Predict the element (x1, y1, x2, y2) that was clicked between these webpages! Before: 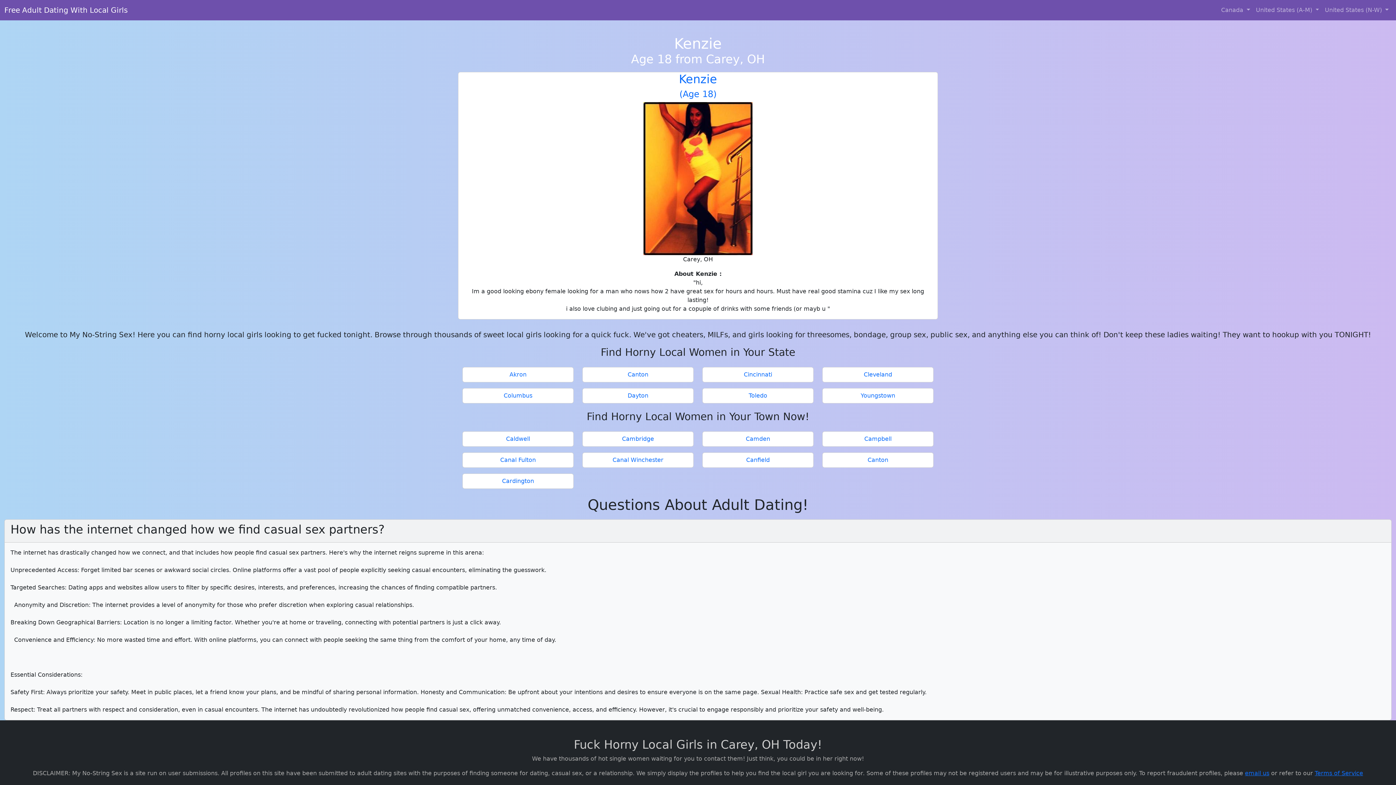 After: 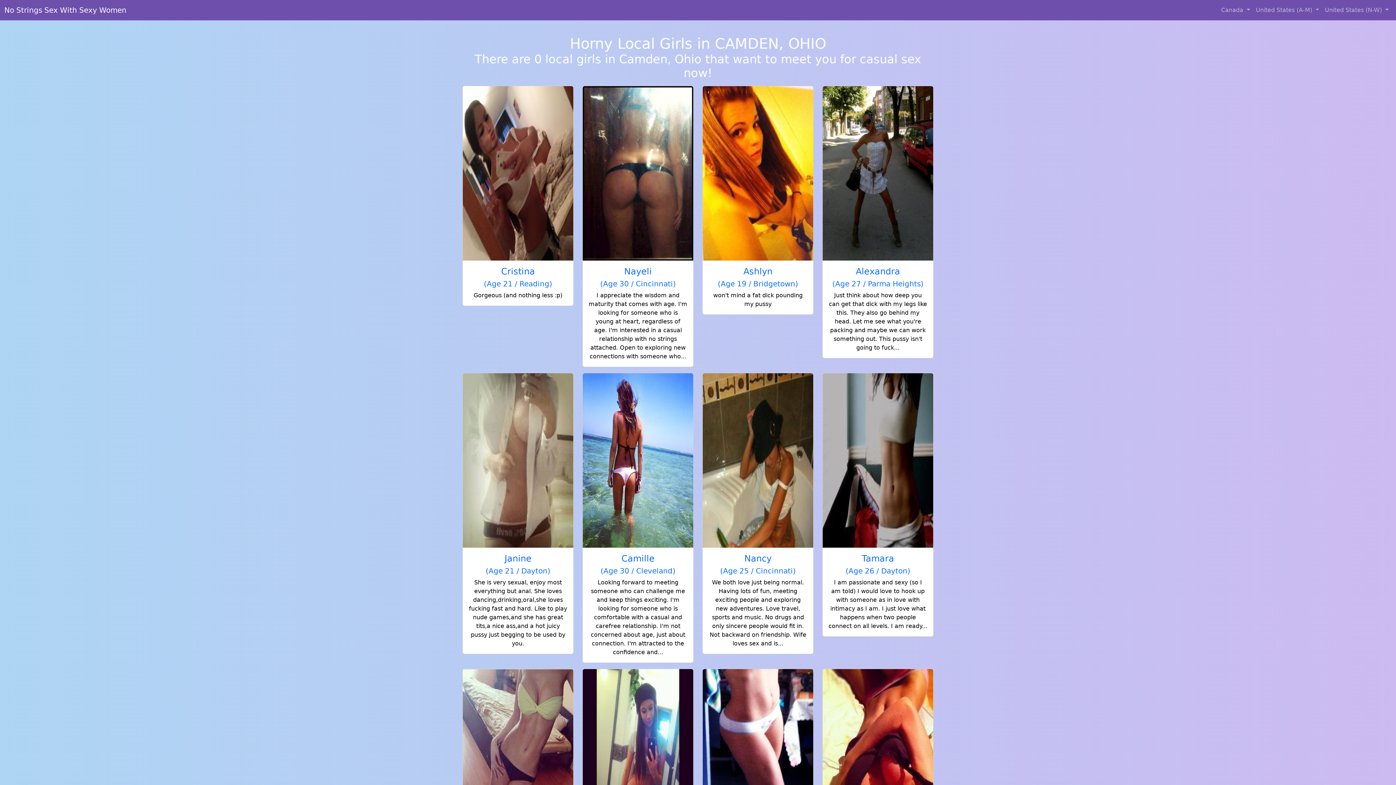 Action: label: Camden bbox: (705, 434, 810, 443)